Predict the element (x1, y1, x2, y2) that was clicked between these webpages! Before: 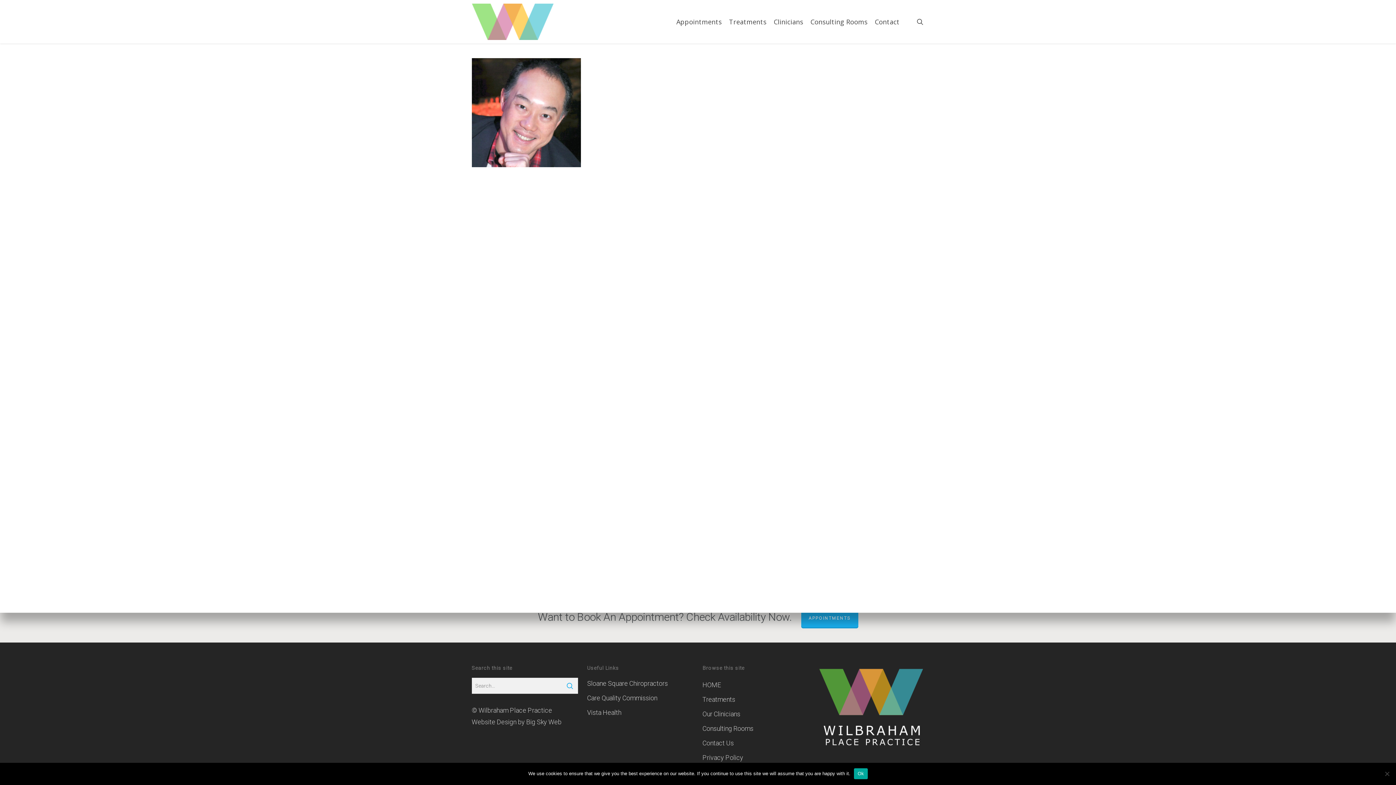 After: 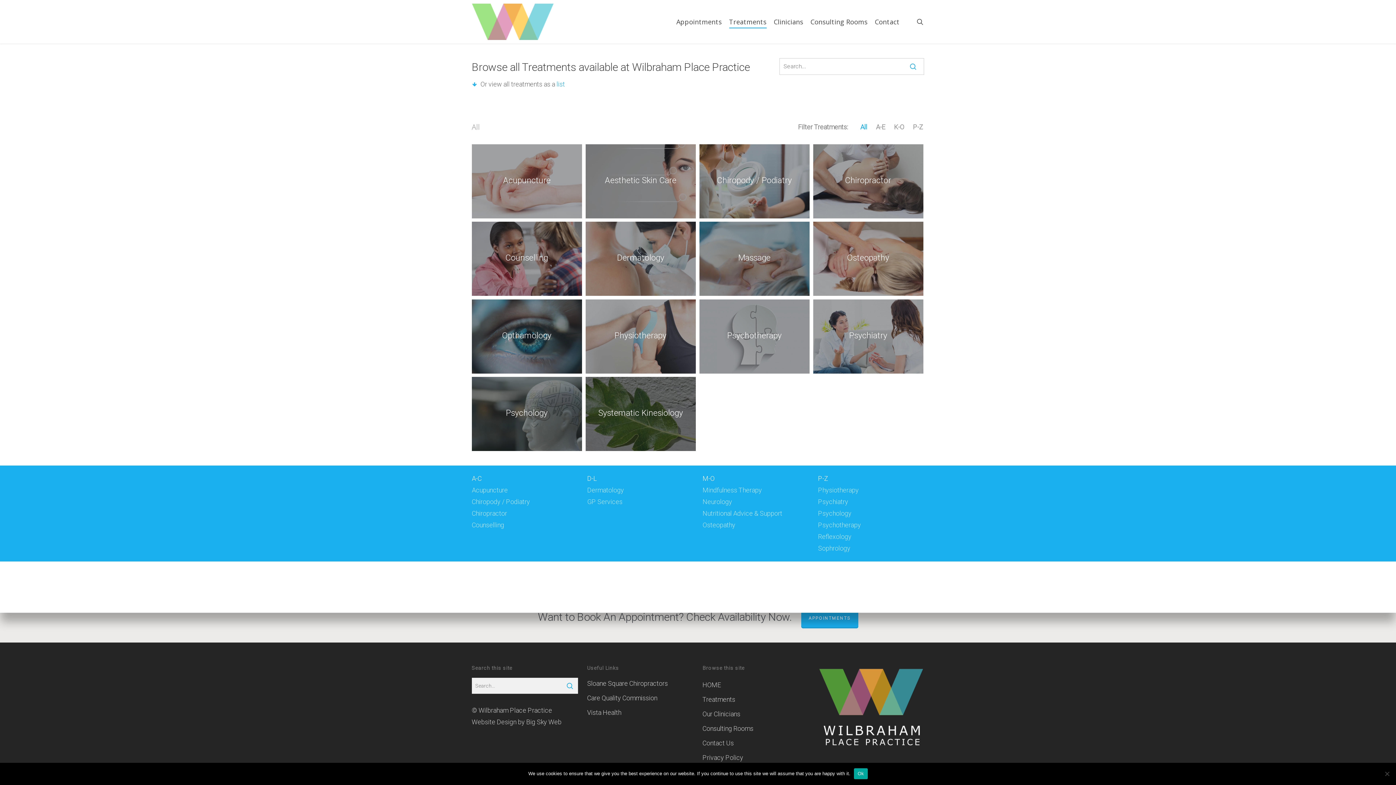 Action: bbox: (702, 694, 809, 705) label: Treatments